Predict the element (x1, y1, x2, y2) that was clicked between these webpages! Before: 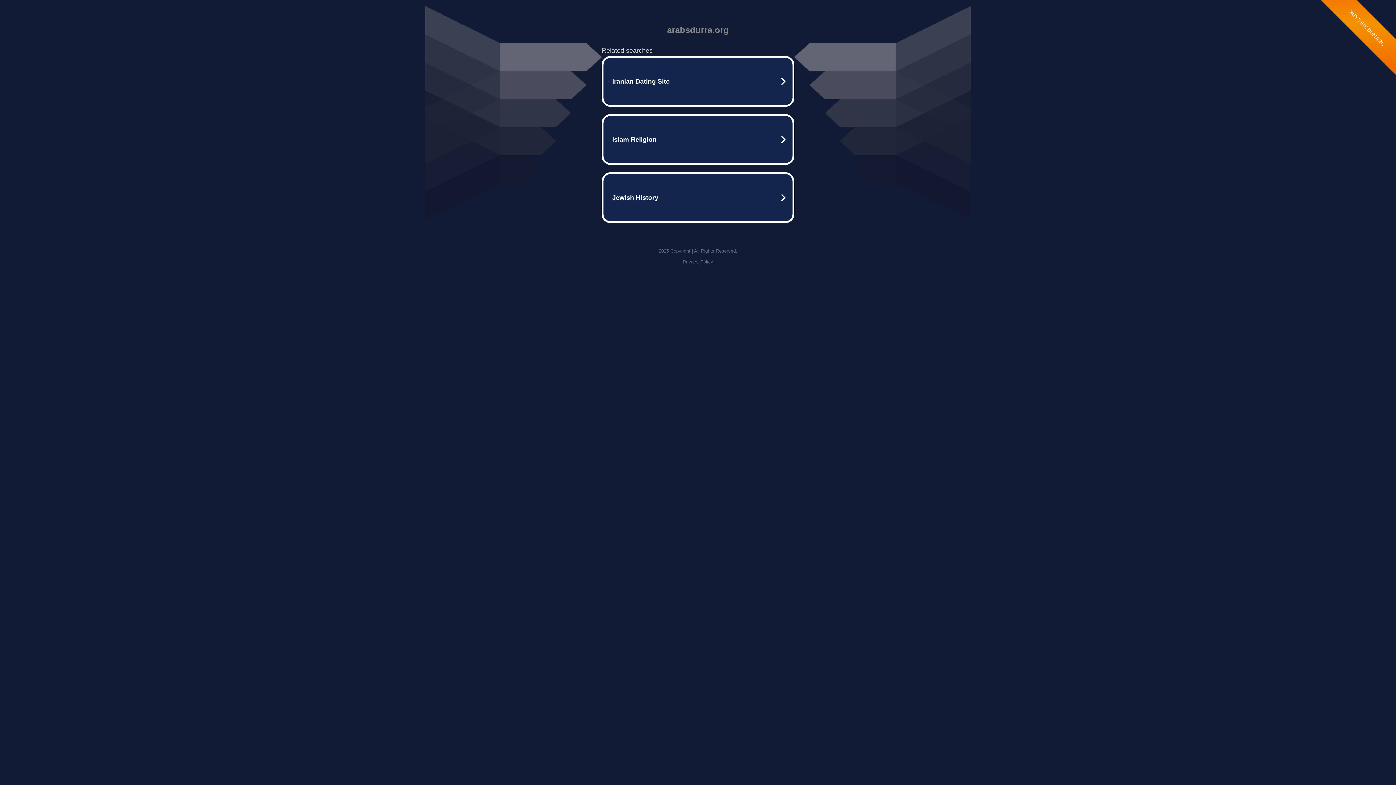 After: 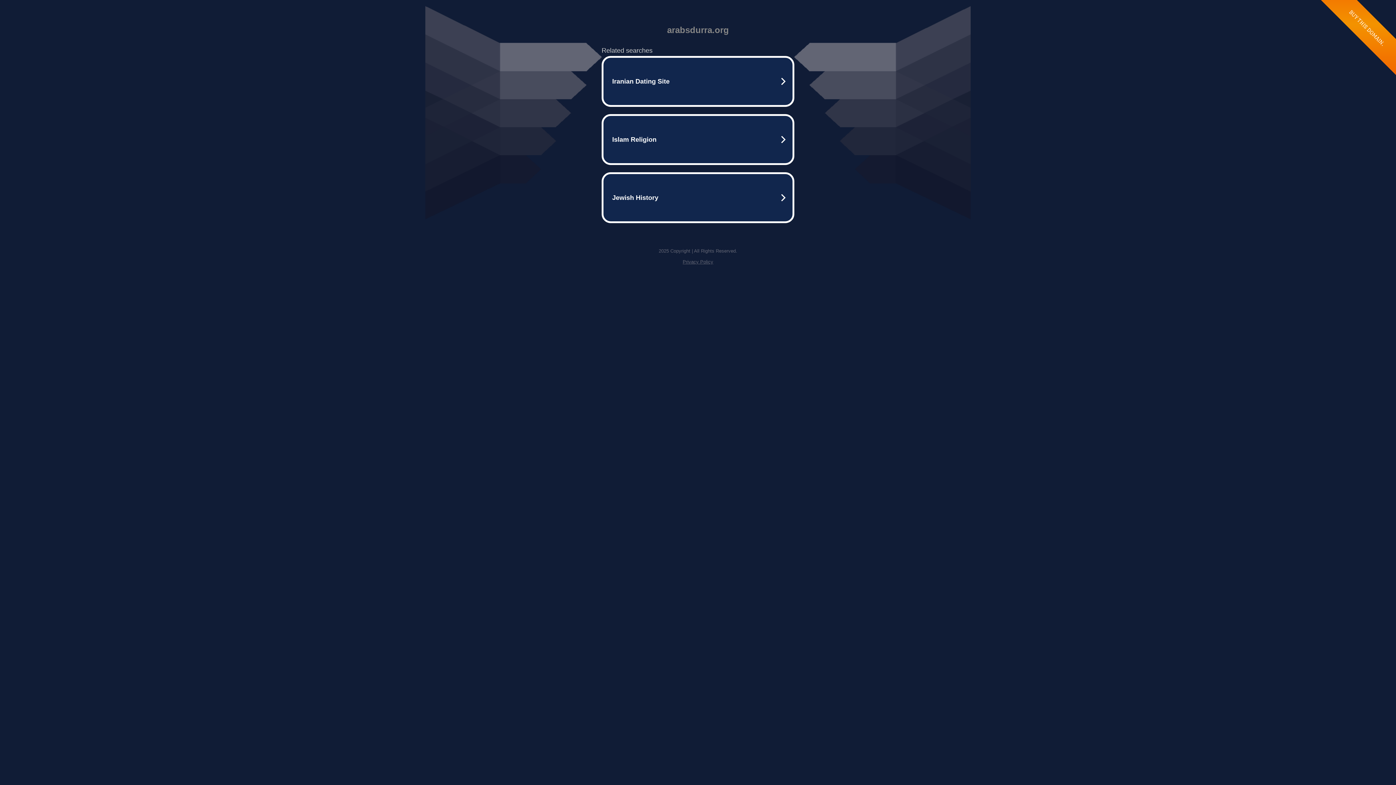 Action: bbox: (682, 259, 713, 264) label: Privacy Policy